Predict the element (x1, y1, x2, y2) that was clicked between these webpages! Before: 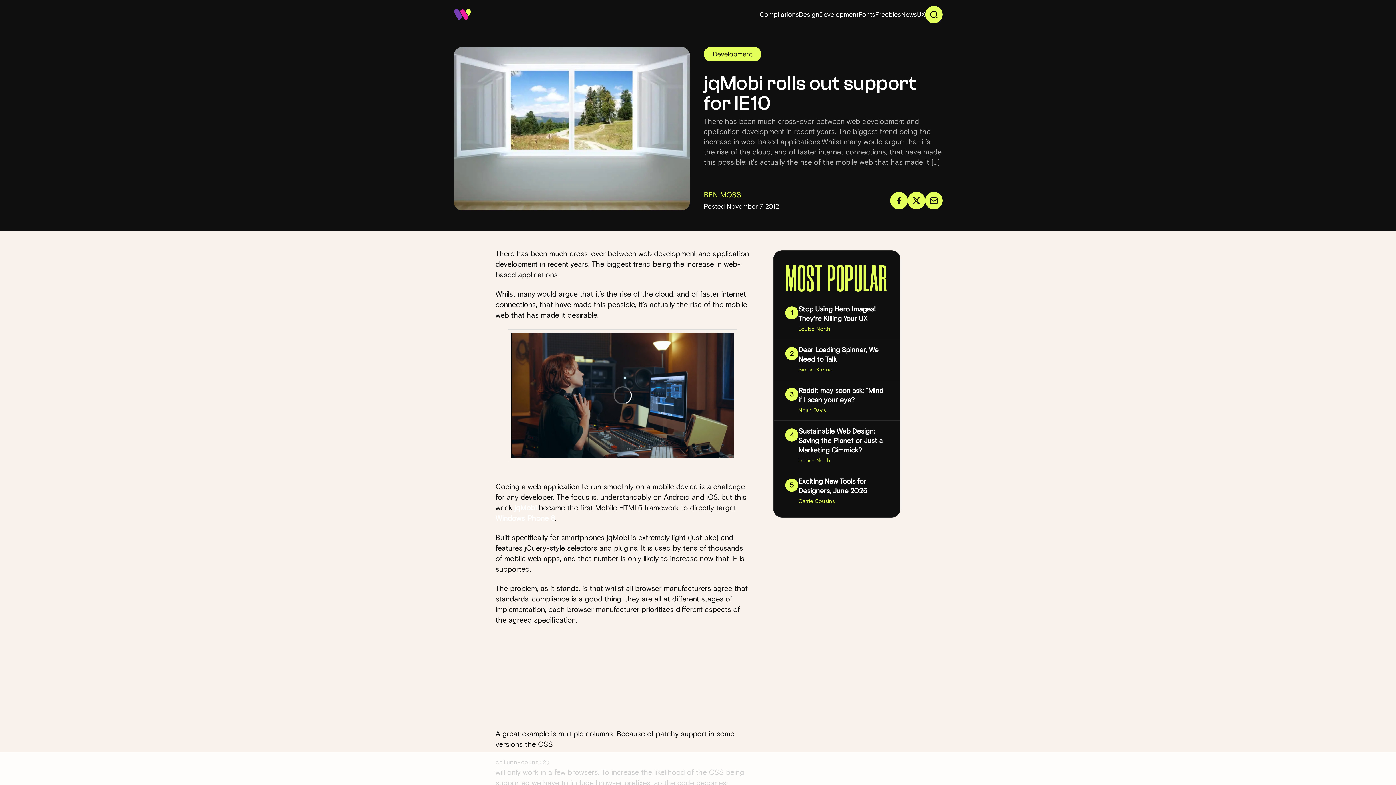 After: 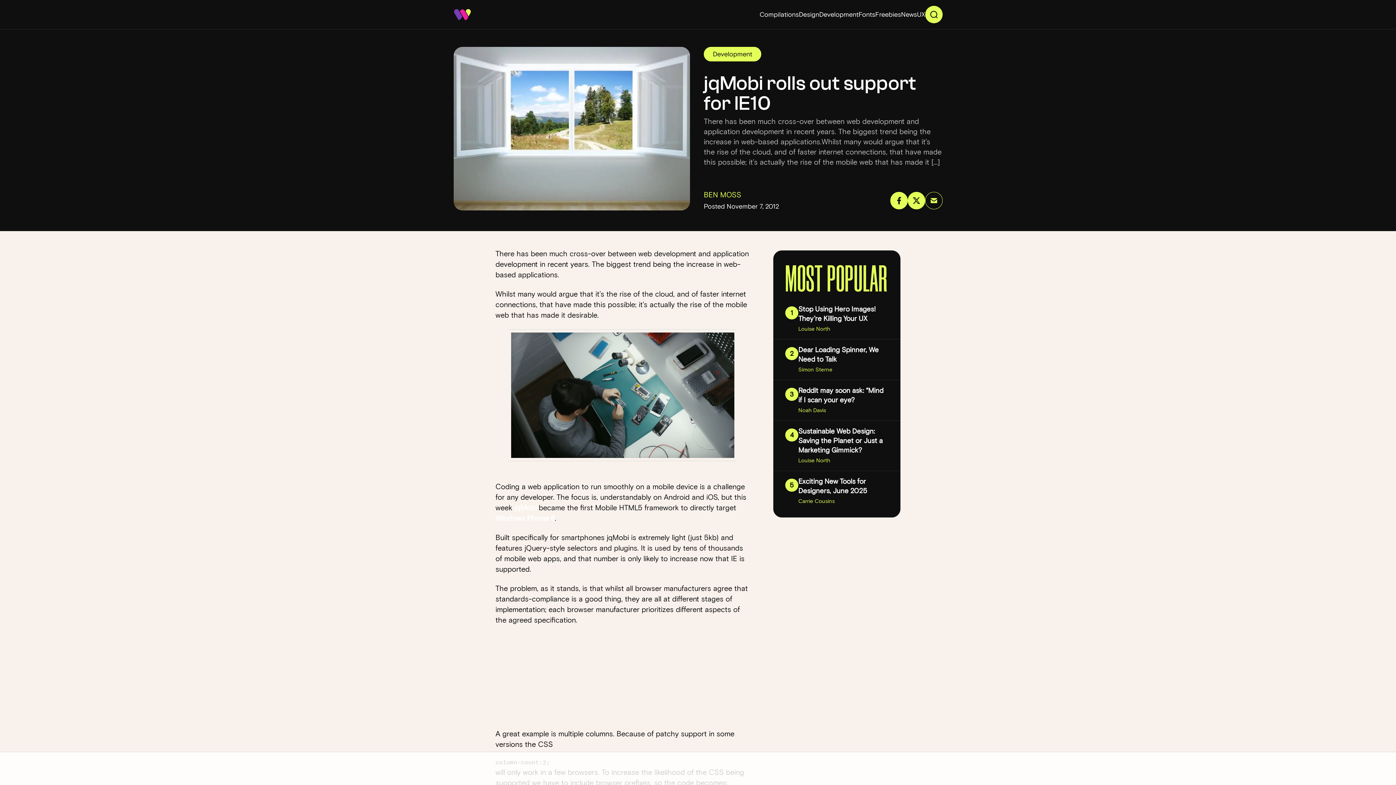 Action: bbox: (925, 191, 942, 209) label: Share Email